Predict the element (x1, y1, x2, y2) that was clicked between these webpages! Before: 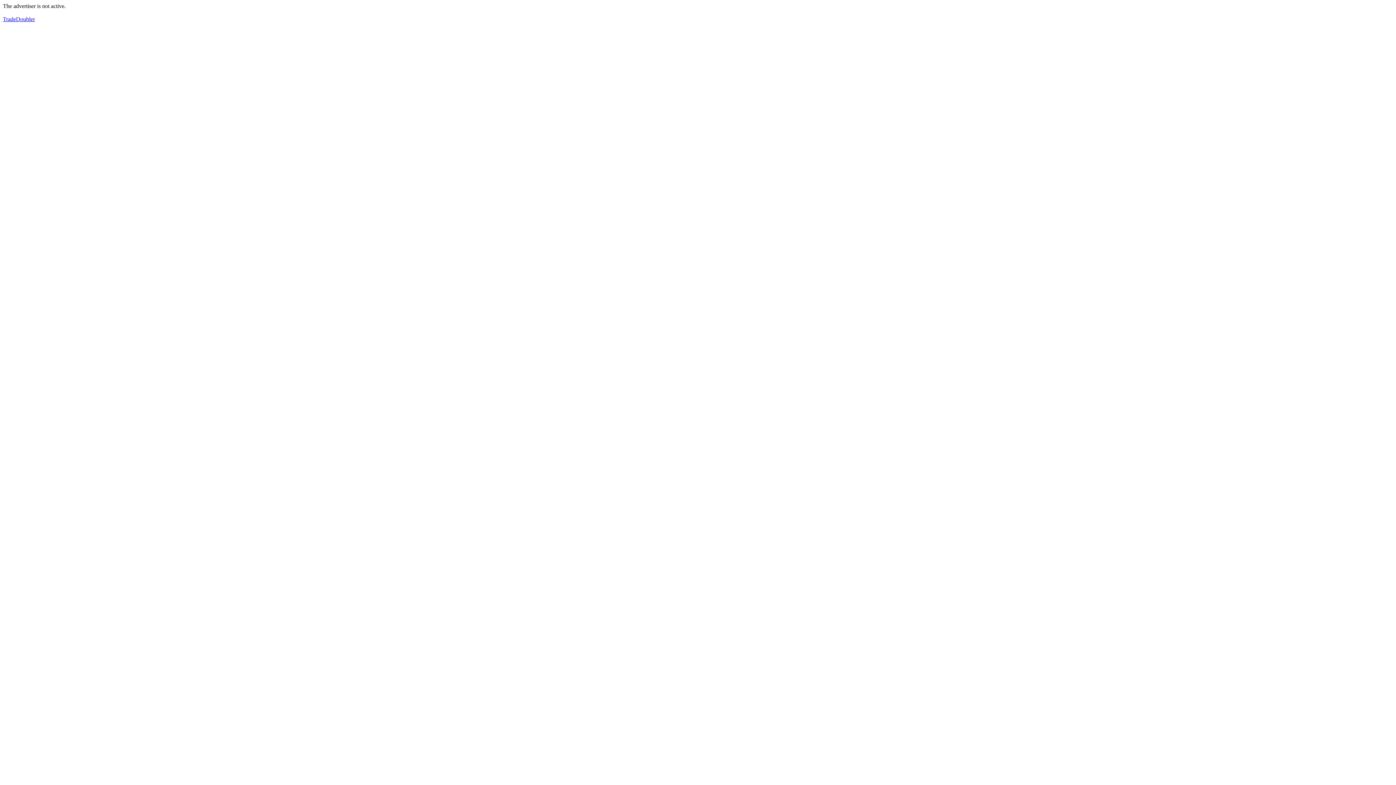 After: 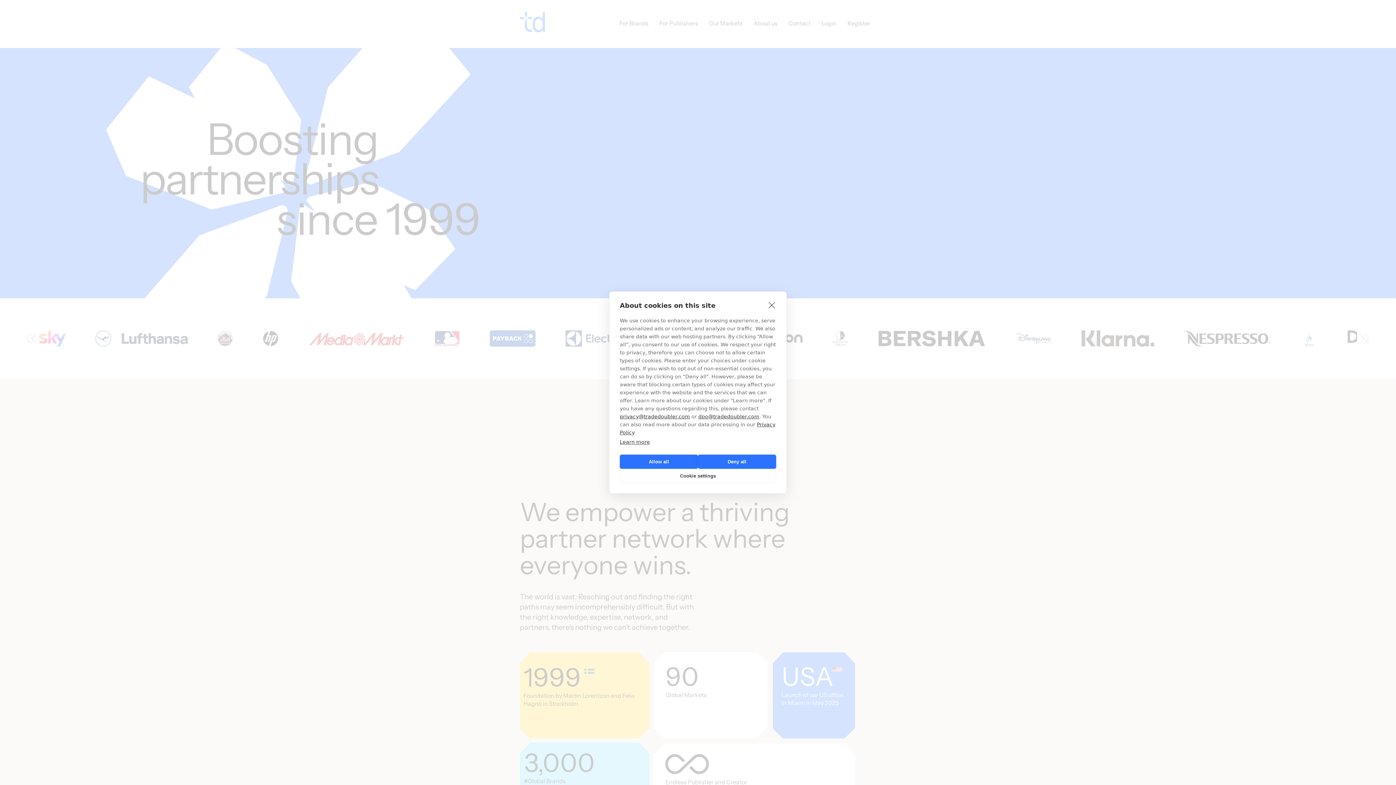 Action: label: TradeDoubler bbox: (2, 16, 34, 22)